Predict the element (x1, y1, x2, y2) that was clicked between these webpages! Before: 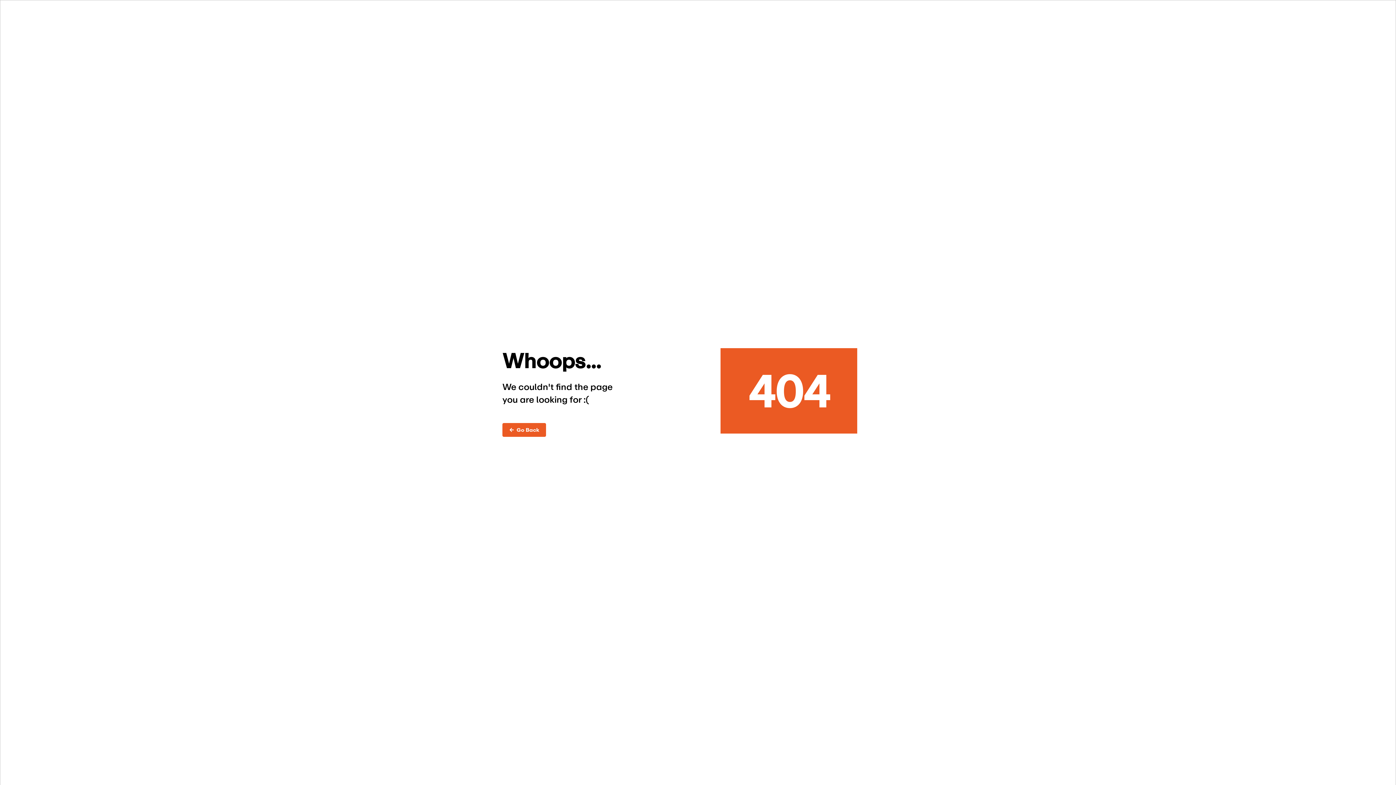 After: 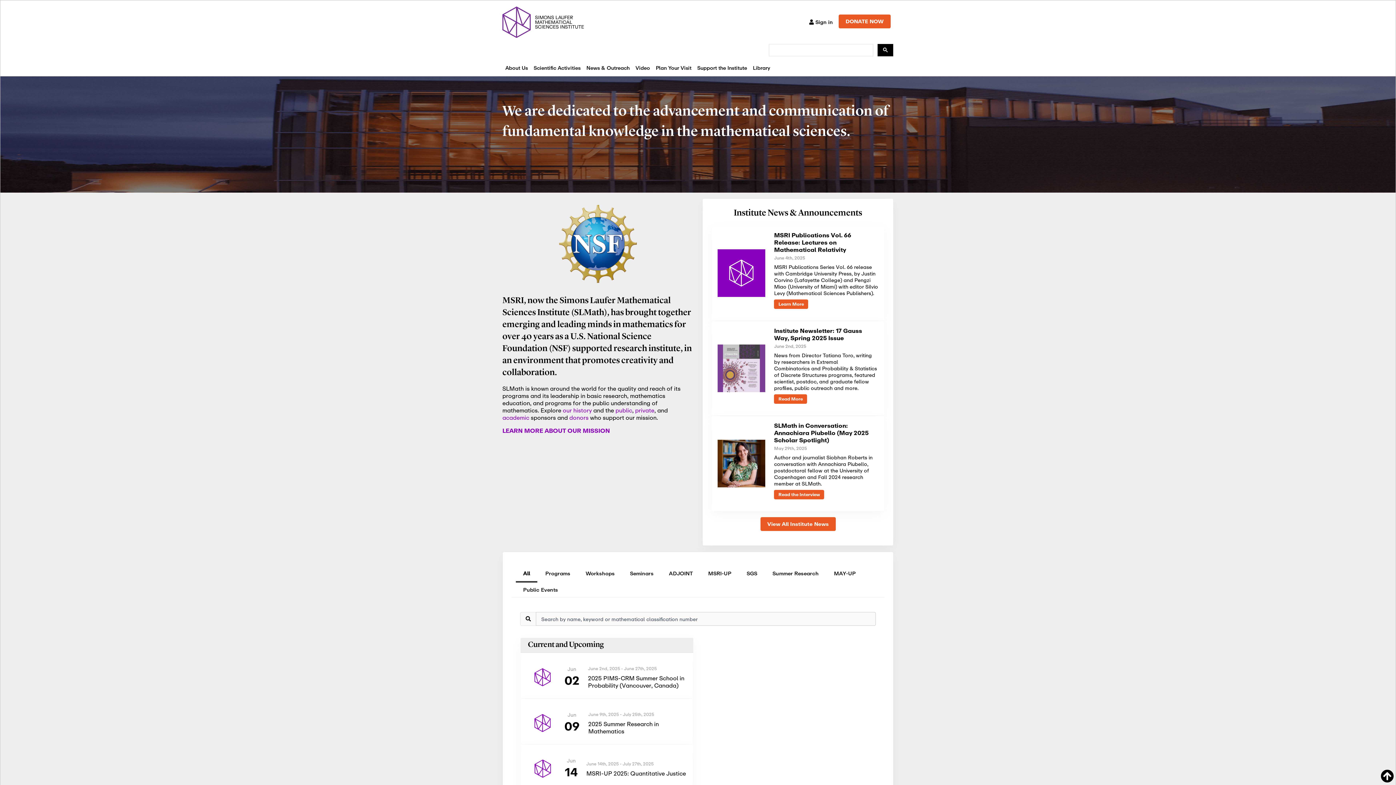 Action: bbox: (502, 423, 546, 436) label: ←  Go Back